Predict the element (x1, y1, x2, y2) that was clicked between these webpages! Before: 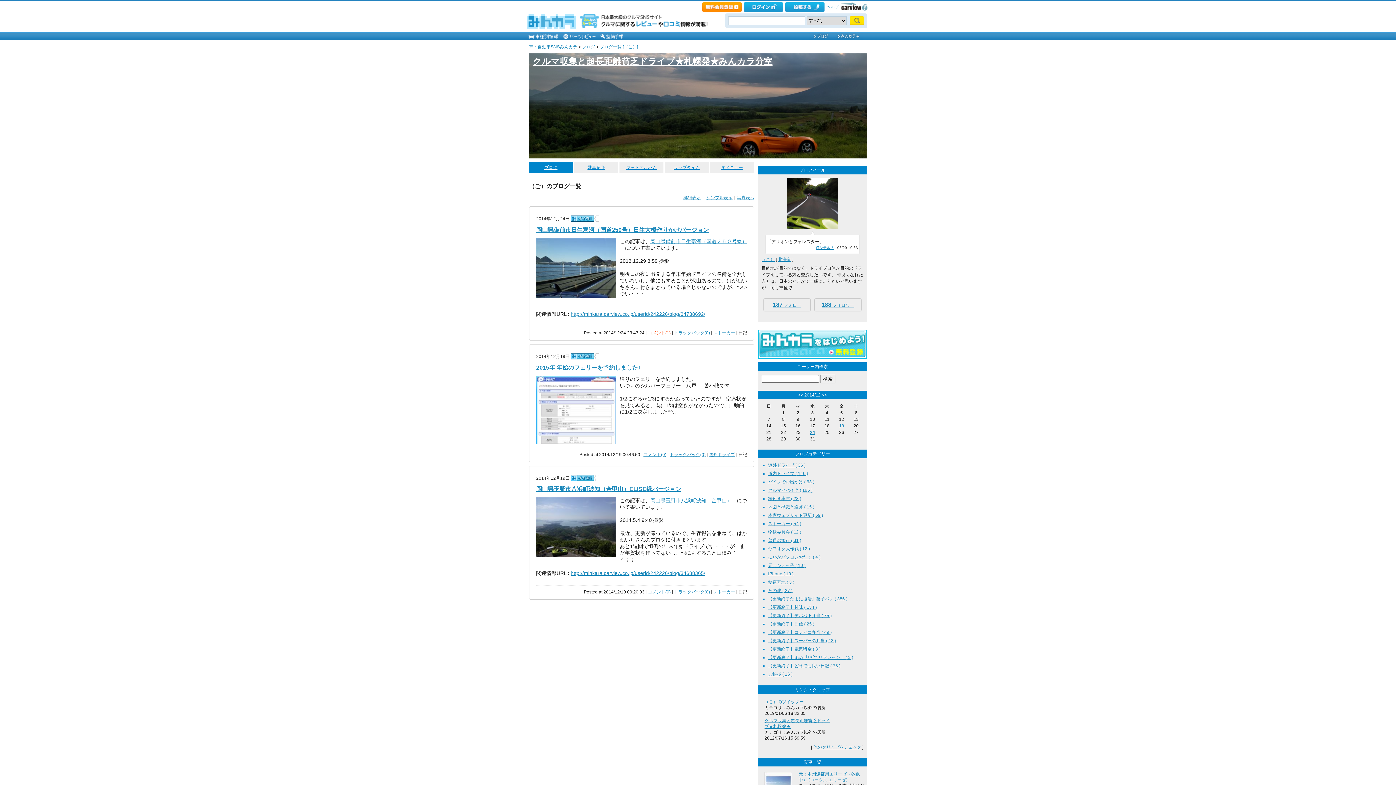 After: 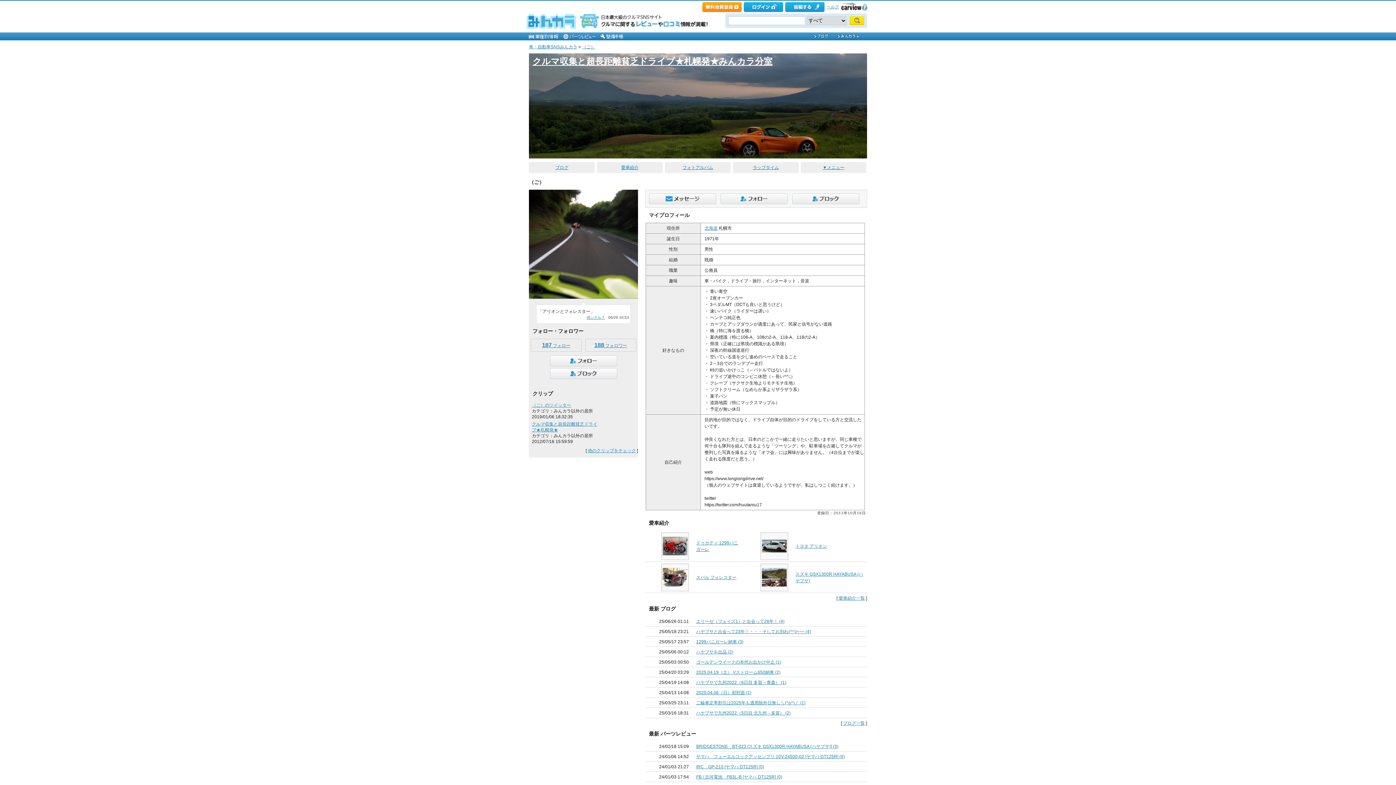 Action: label: （ご） bbox: (761, 257, 774, 262)